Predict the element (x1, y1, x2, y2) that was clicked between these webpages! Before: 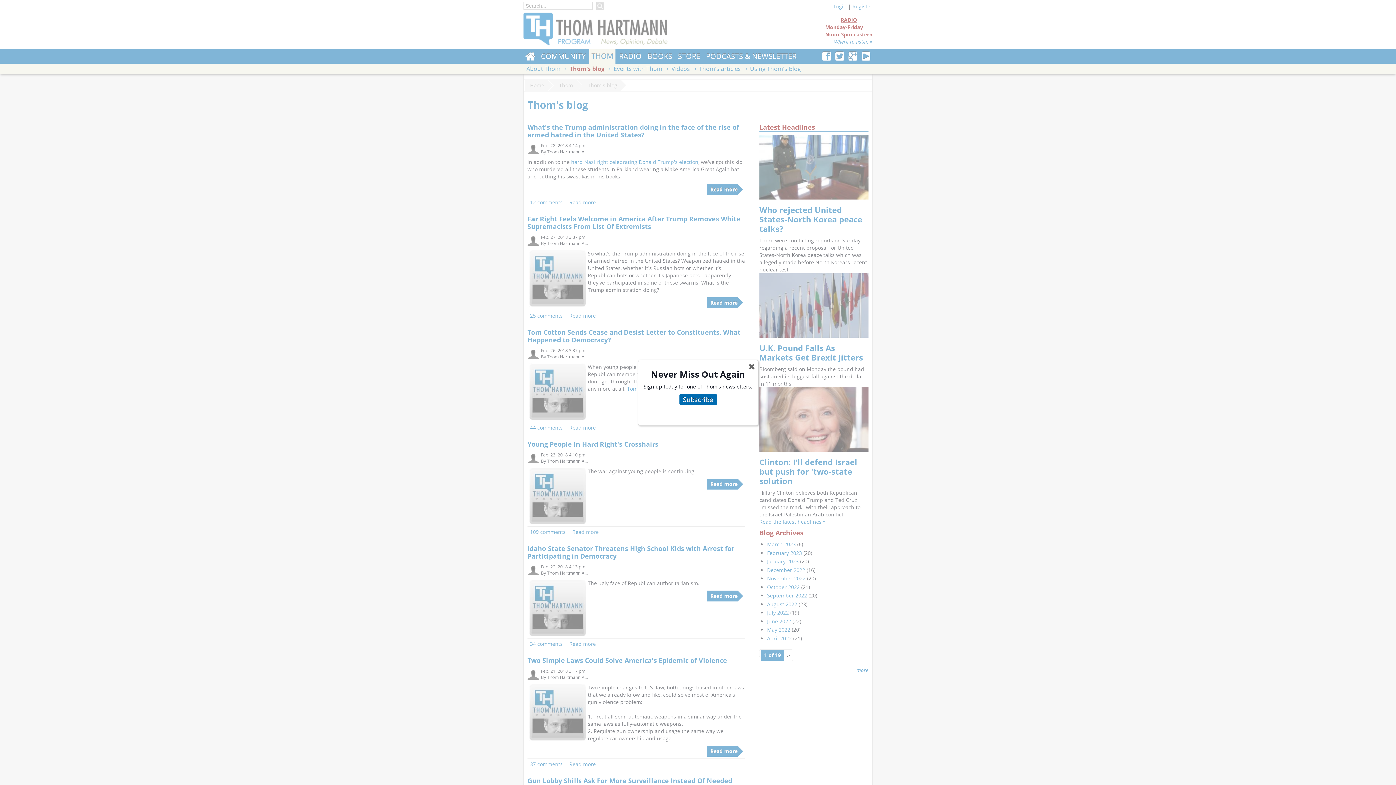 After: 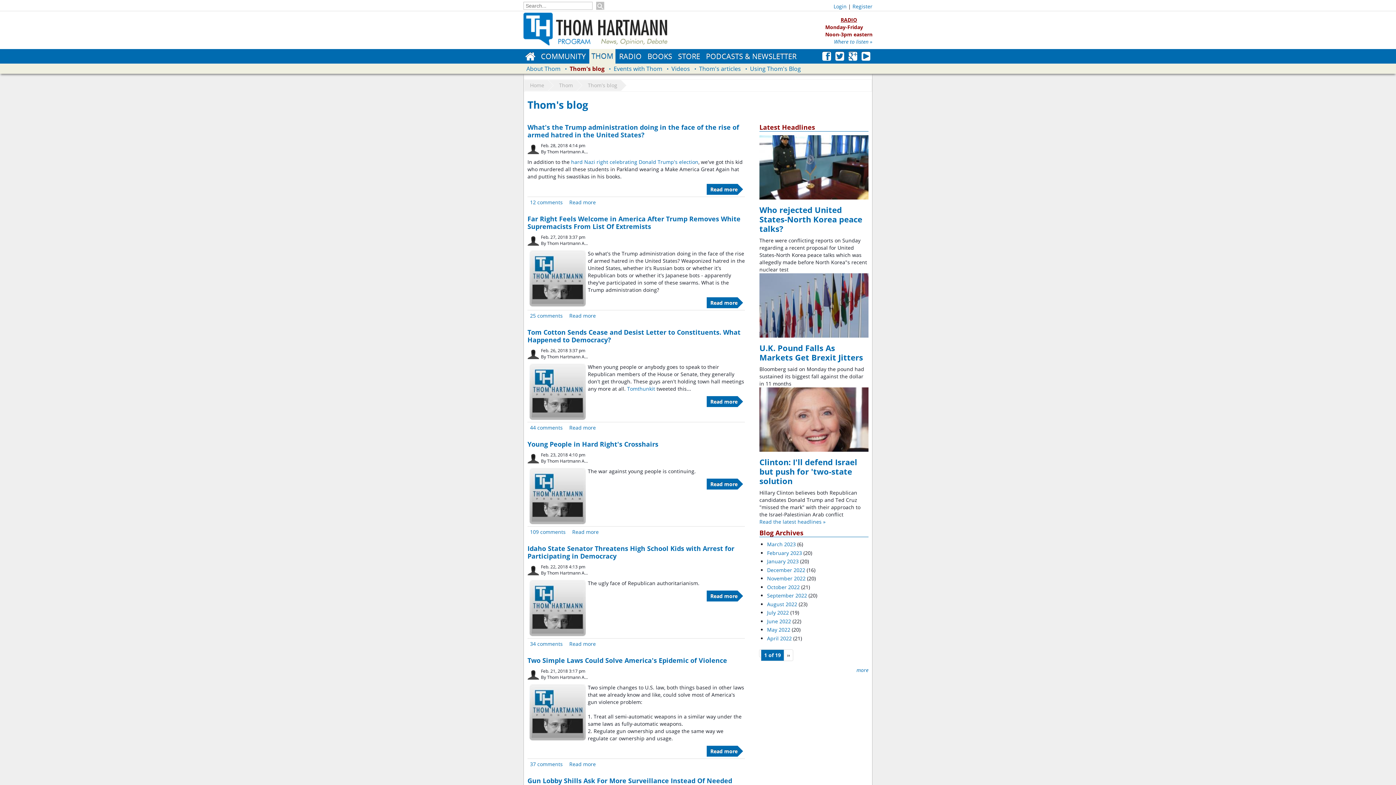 Action: bbox: (743, 358, 759, 375) label: ✖